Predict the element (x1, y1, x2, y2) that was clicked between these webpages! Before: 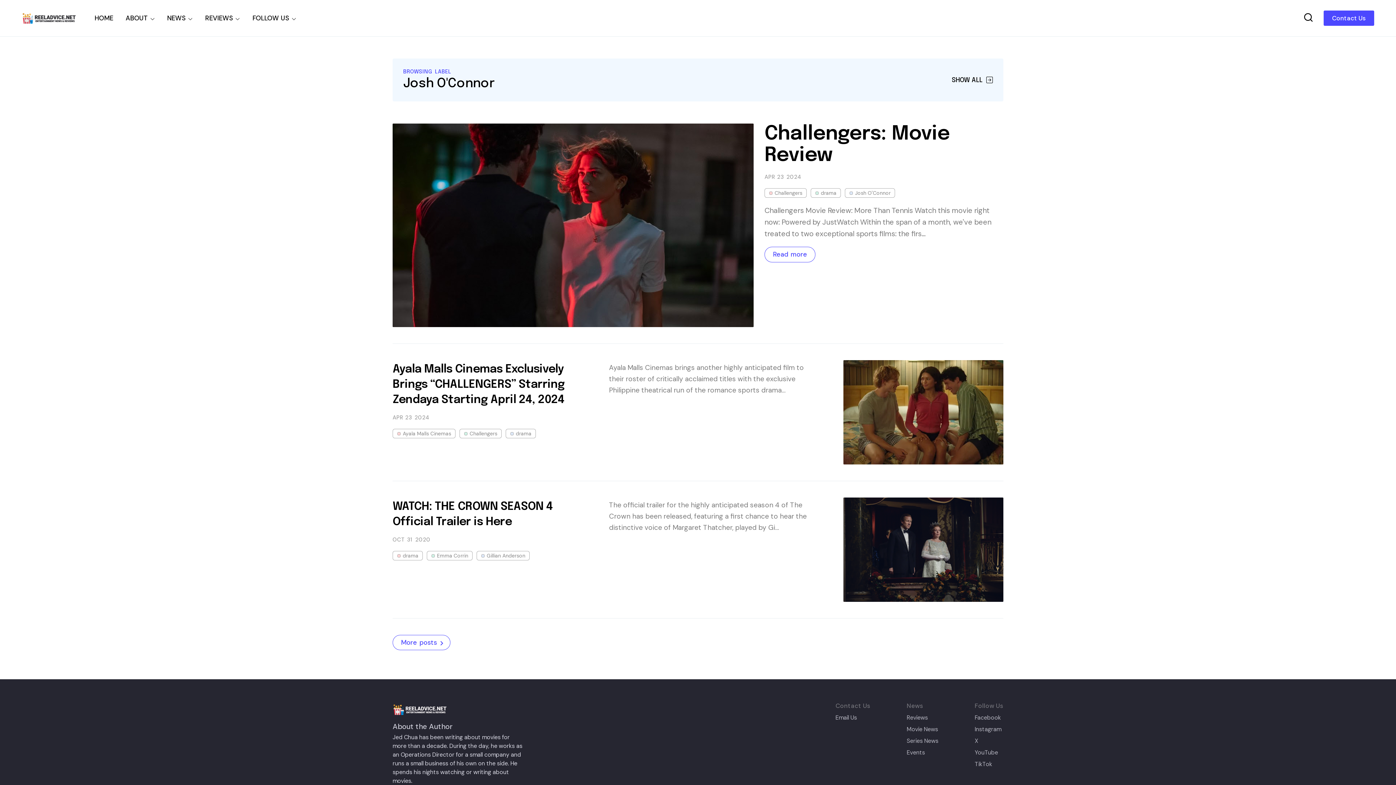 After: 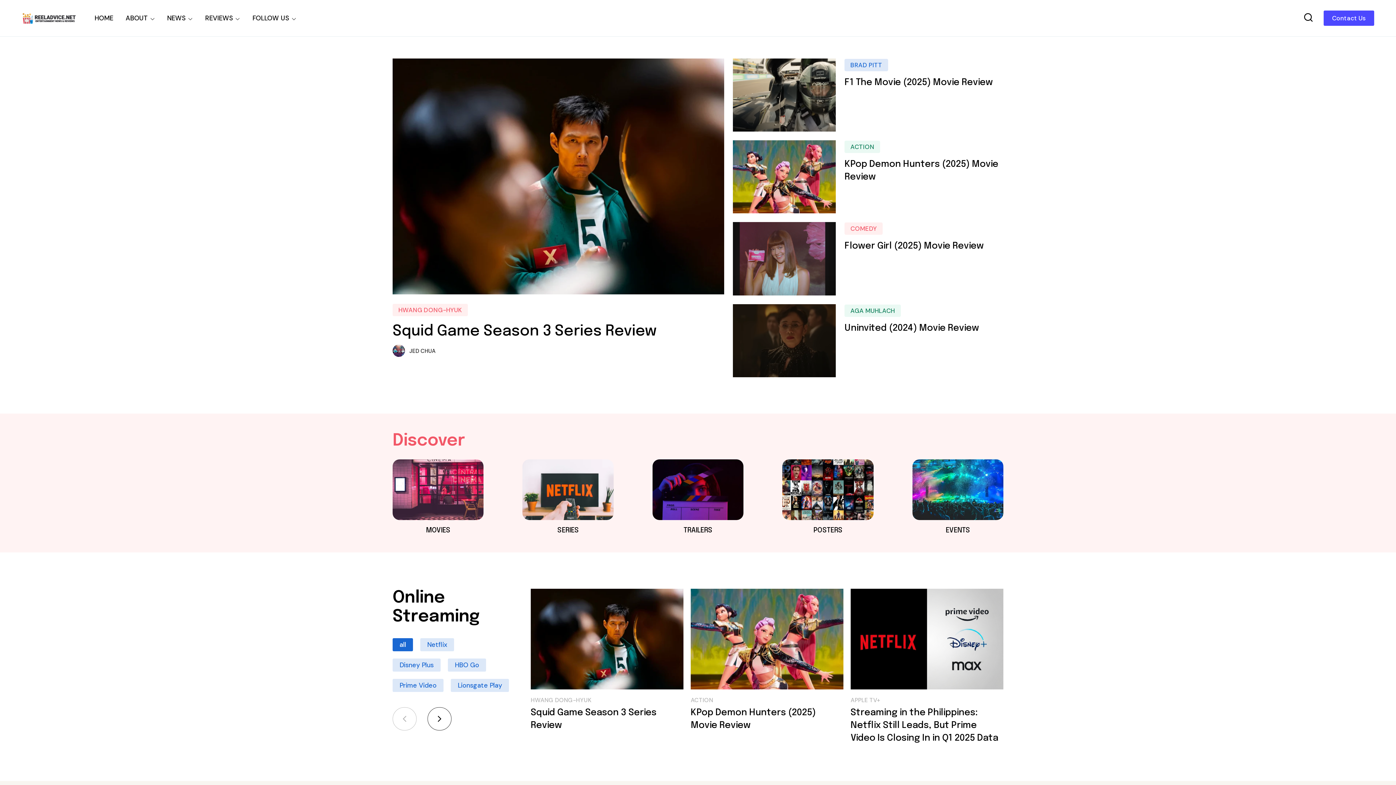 Action: label: HOME bbox: (94, 0, 113, 36)